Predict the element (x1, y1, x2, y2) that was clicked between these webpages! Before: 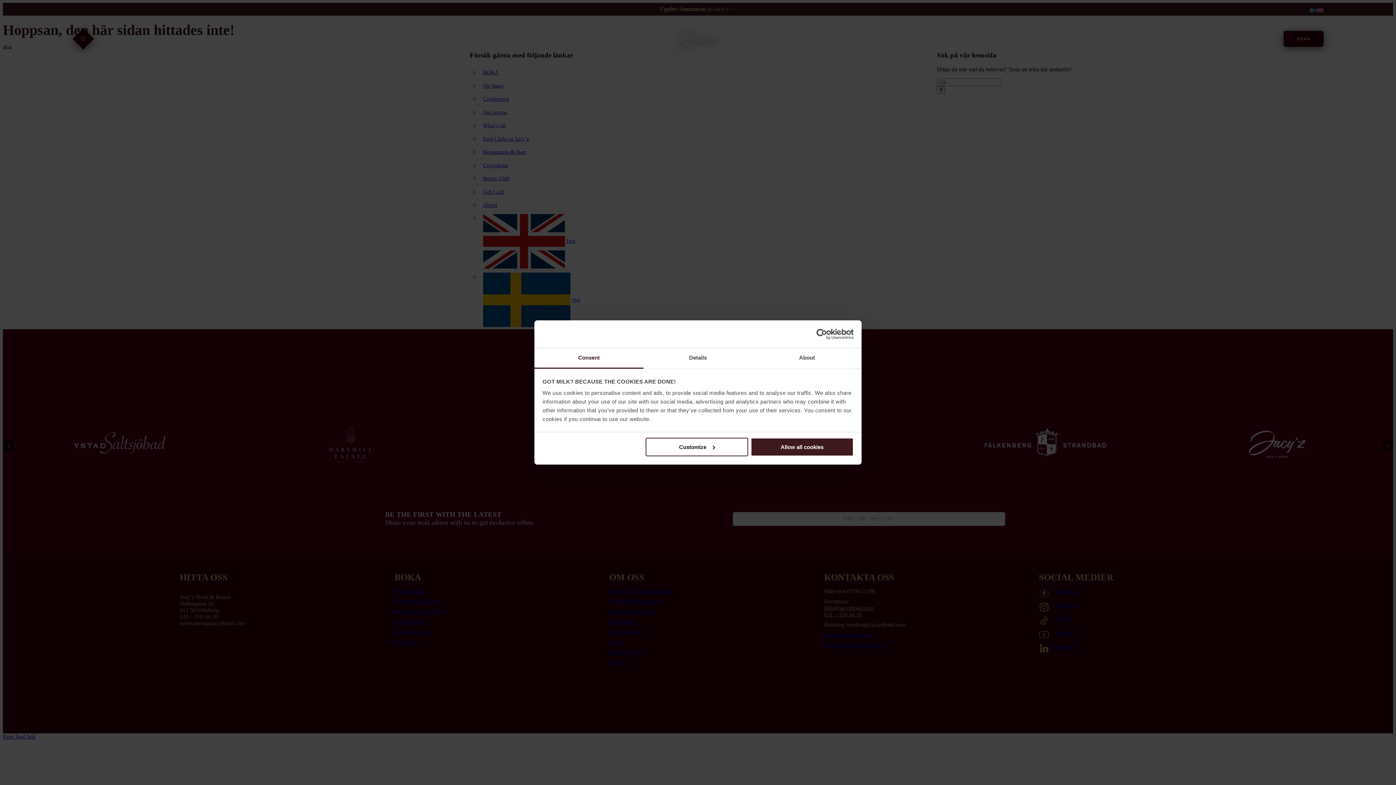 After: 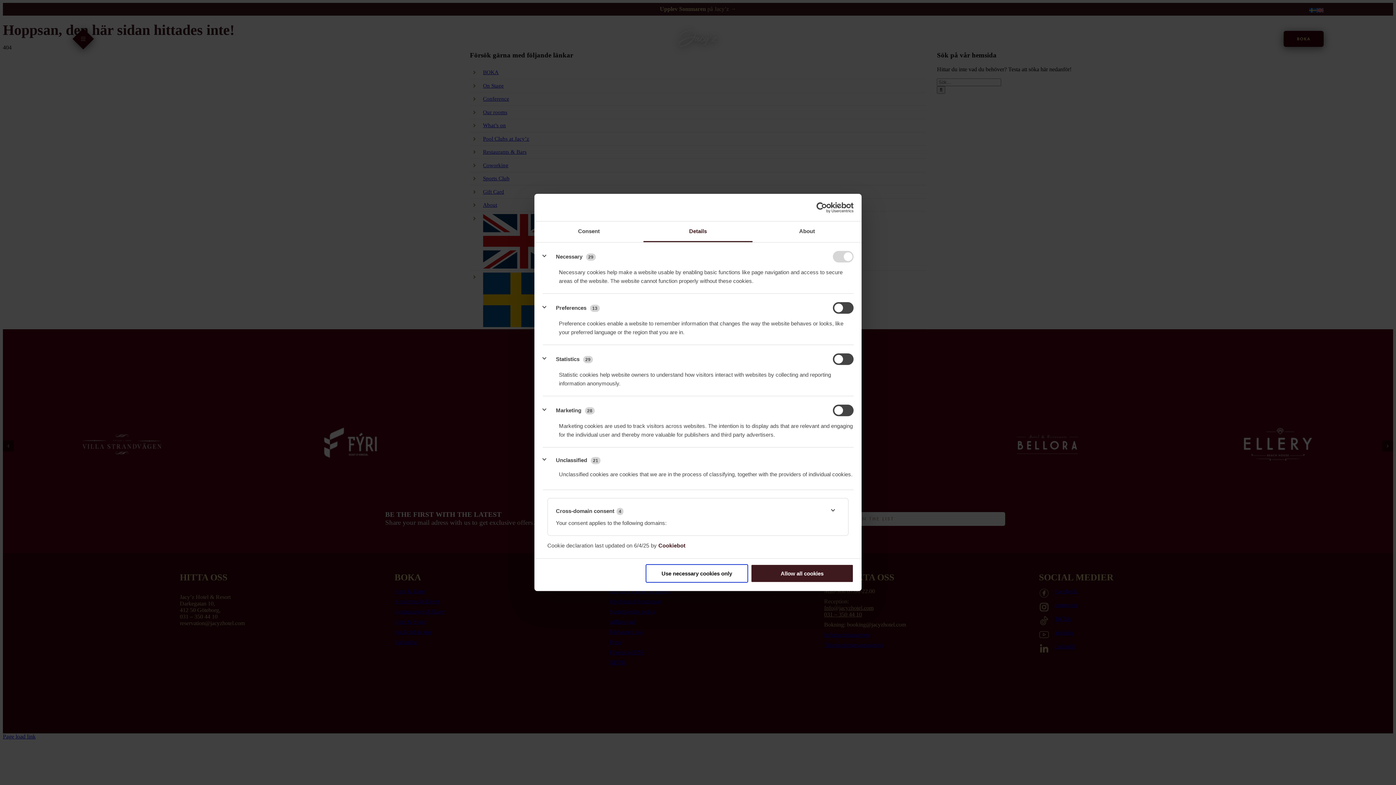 Action: label: Details bbox: (643, 348, 752, 368)